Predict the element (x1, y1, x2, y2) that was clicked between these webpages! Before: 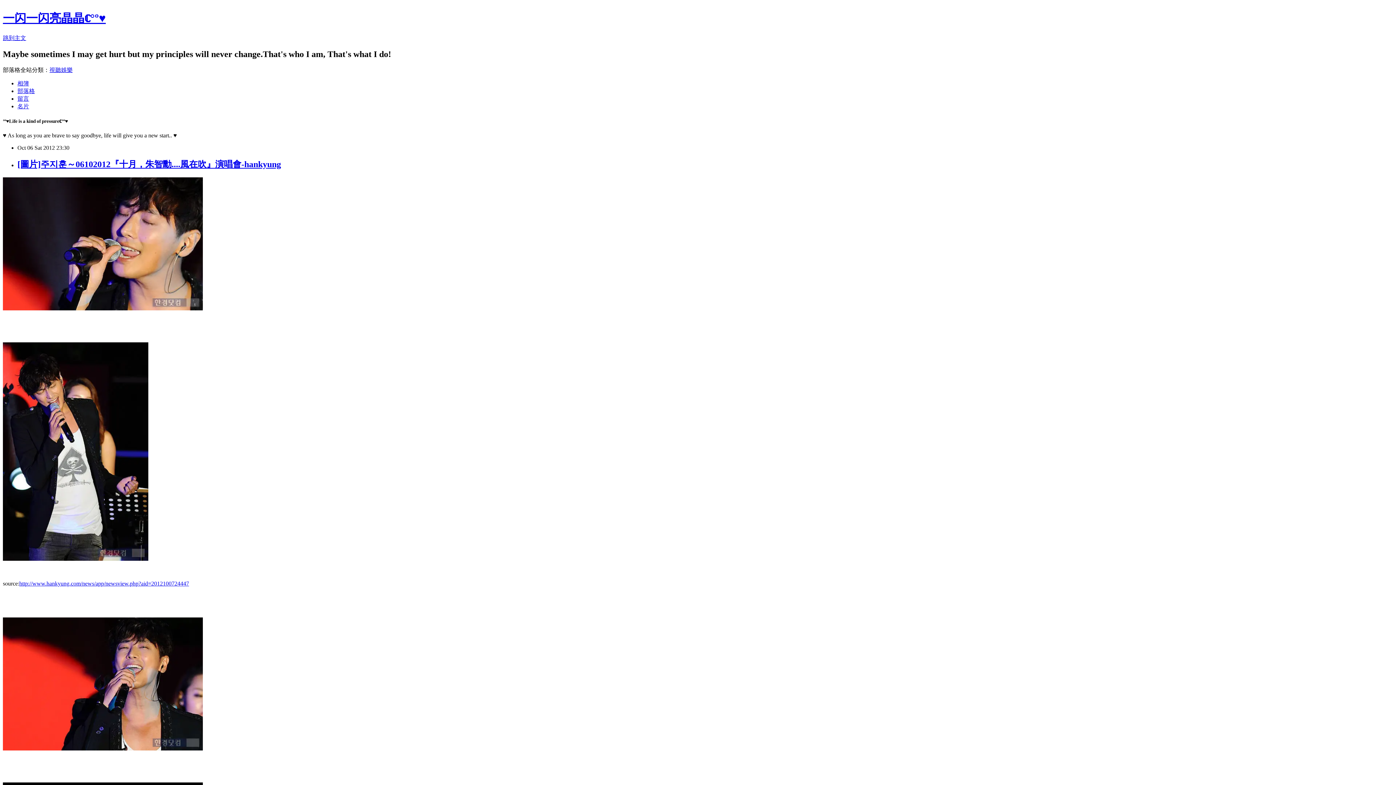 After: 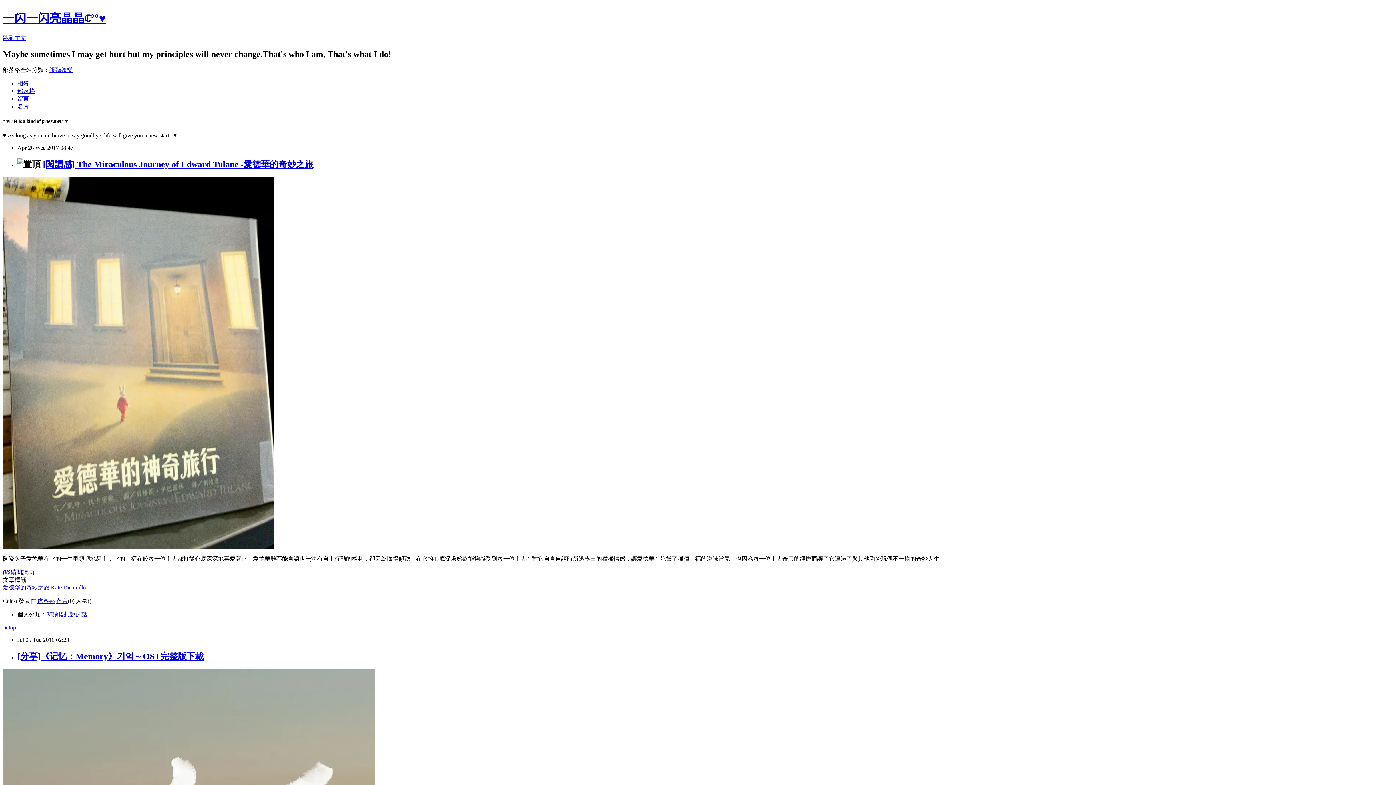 Action: label: 一闪一闪亮晶晶ℂ°º♥ bbox: (2, 11, 105, 24)